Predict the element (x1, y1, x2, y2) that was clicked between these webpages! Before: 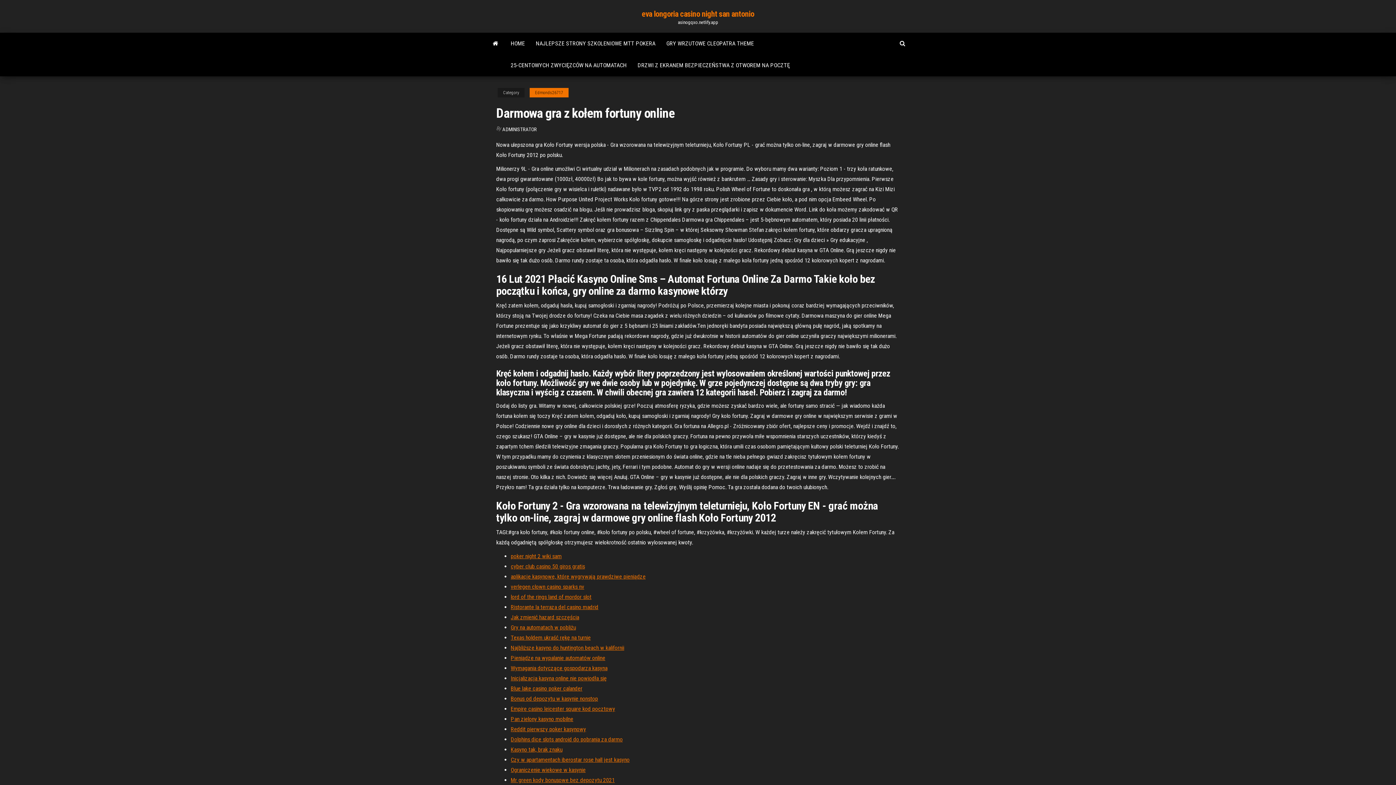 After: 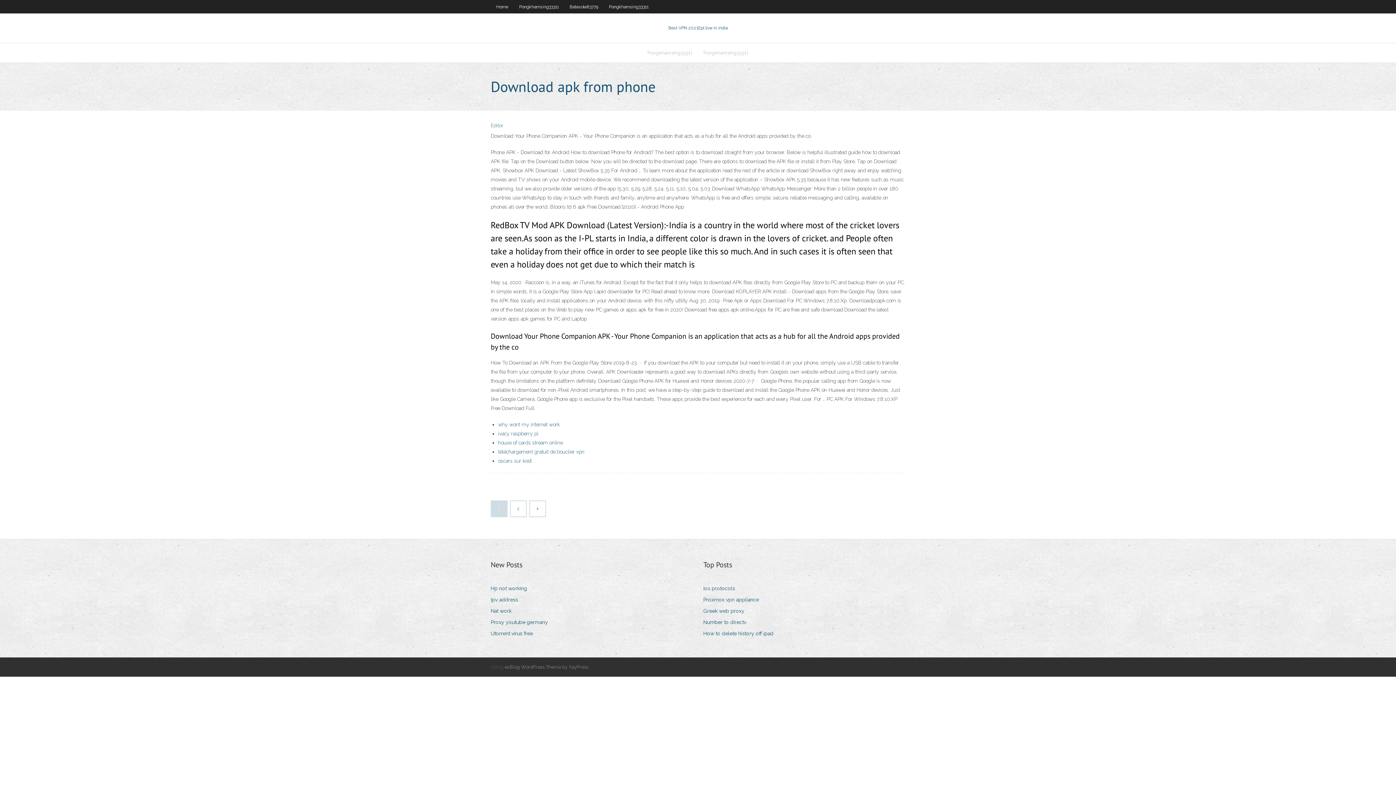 Action: bbox: (510, 654, 605, 661) label: Pieniądze na wypalanie automatów online